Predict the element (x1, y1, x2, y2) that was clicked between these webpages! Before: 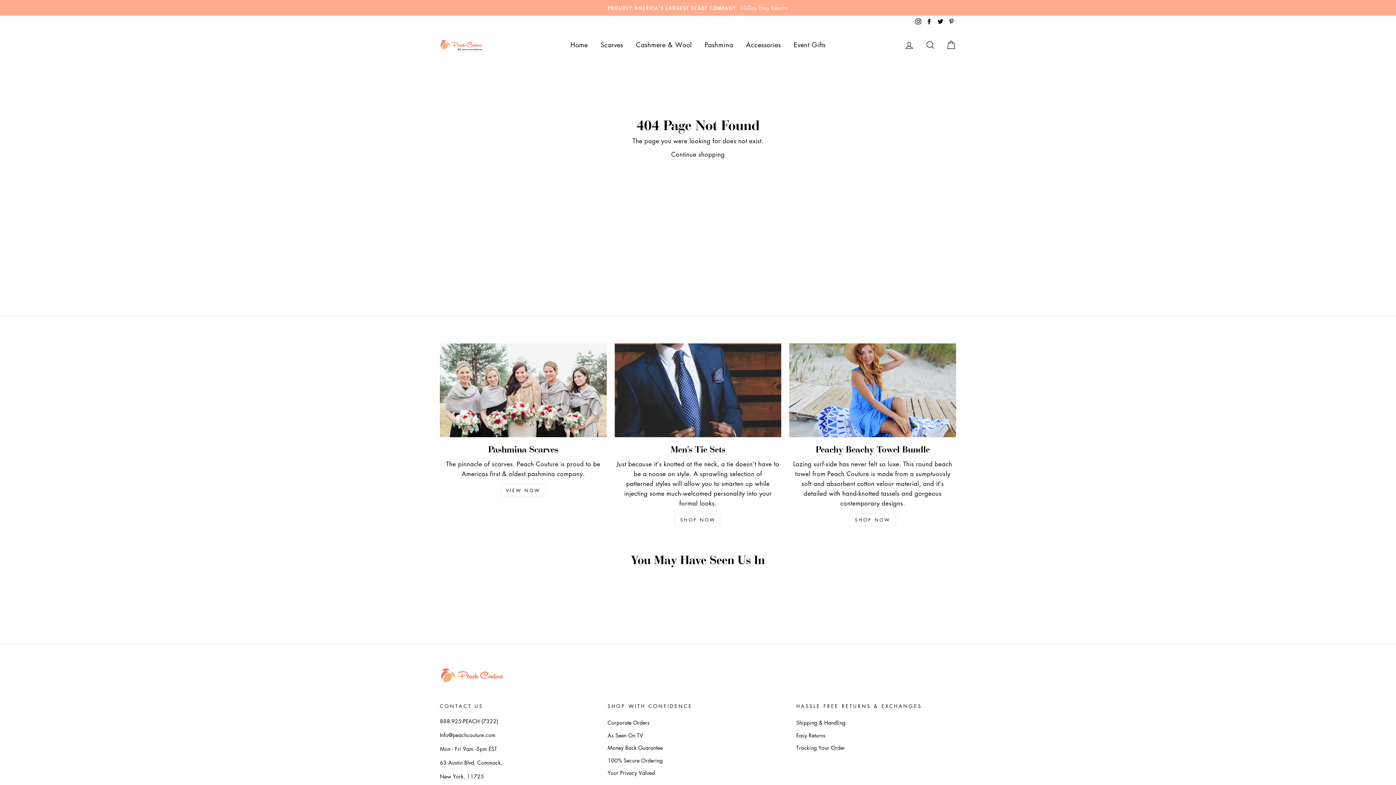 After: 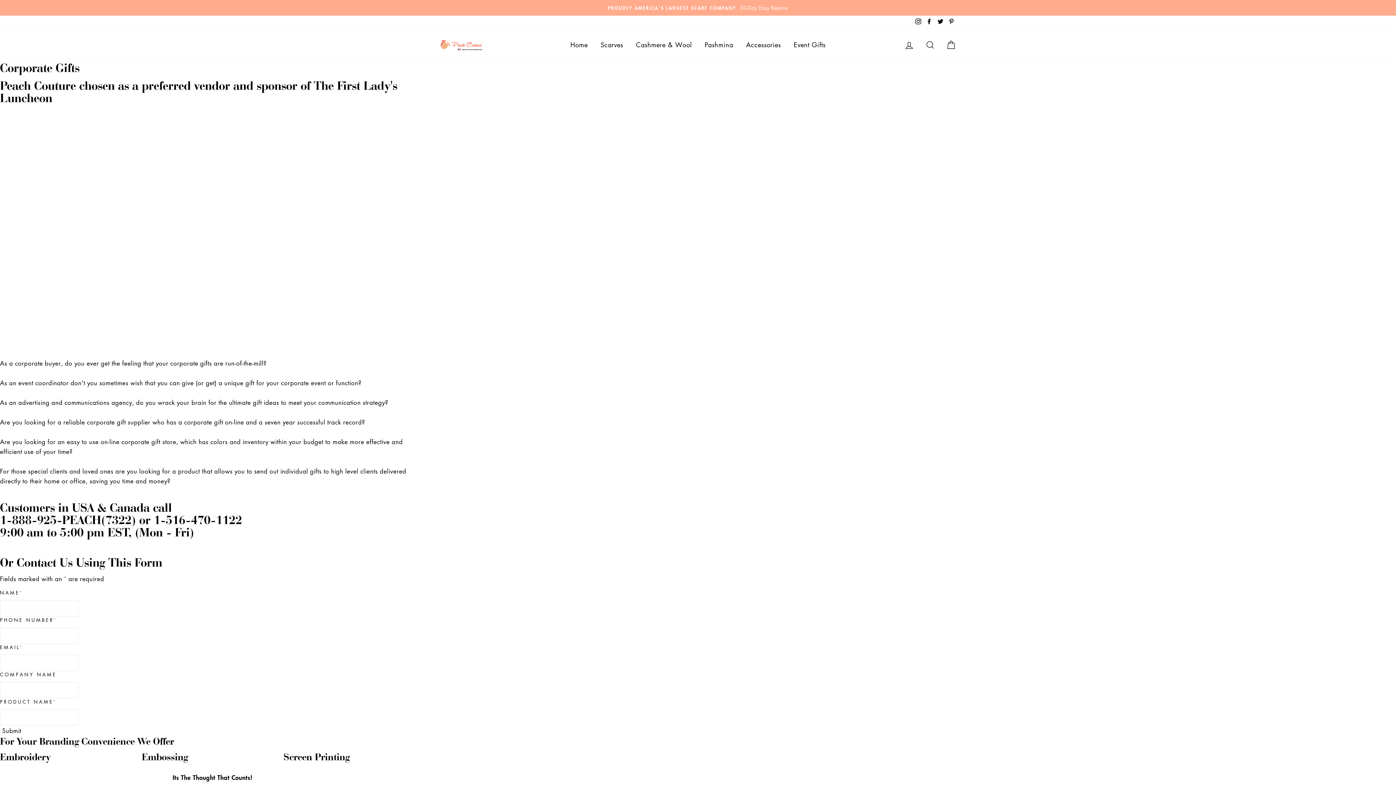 Action: label: Corporate Orders bbox: (607, 717, 649, 728)